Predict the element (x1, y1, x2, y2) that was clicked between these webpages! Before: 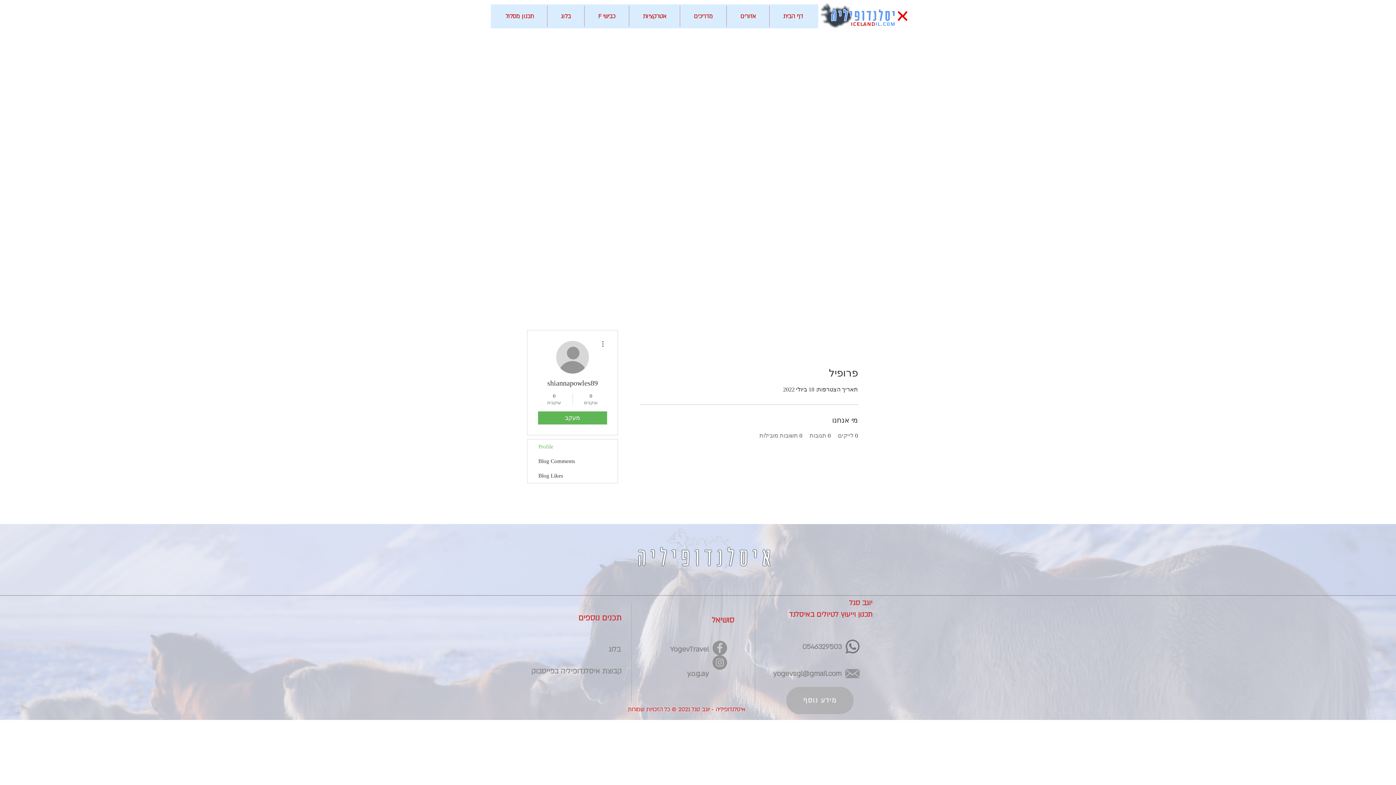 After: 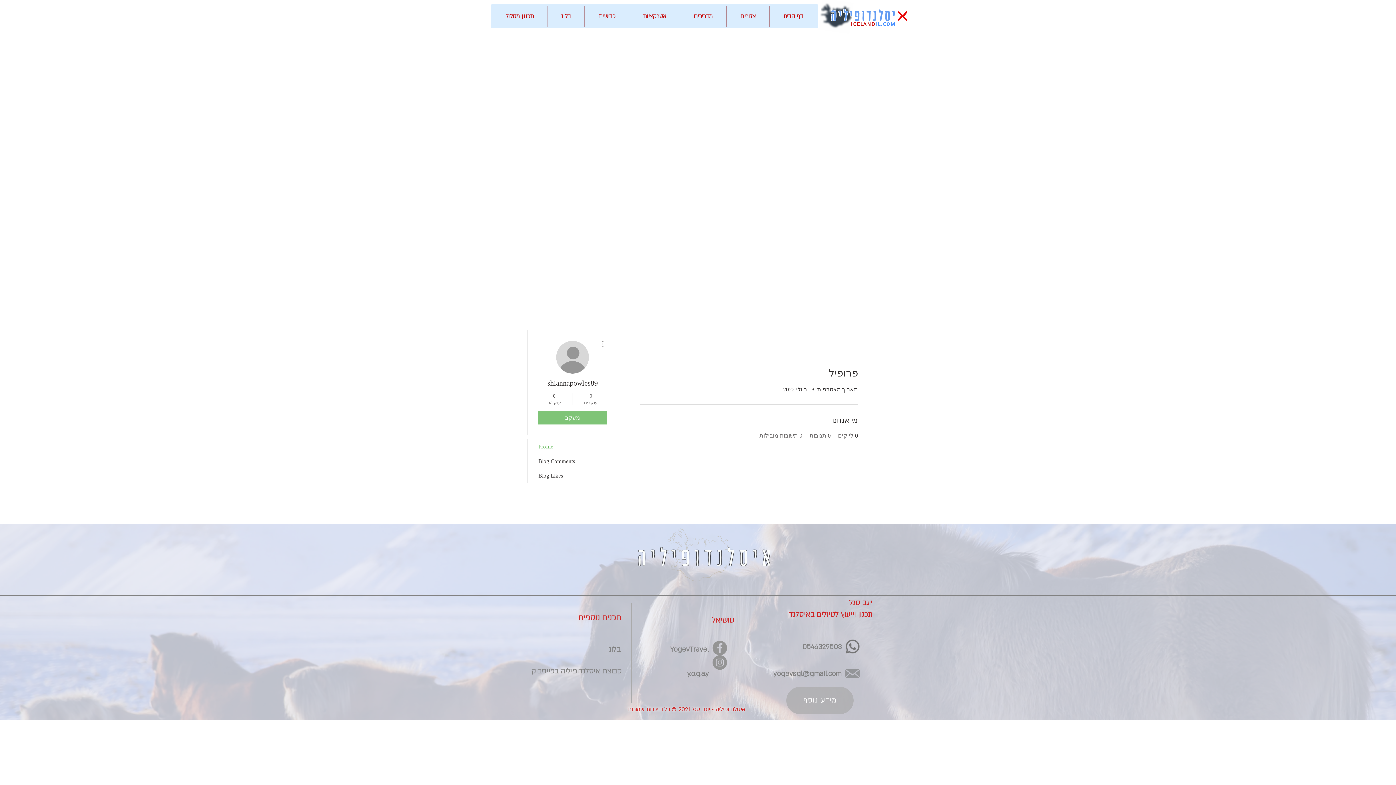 Action: label: מעקב bbox: (538, 411, 607, 424)